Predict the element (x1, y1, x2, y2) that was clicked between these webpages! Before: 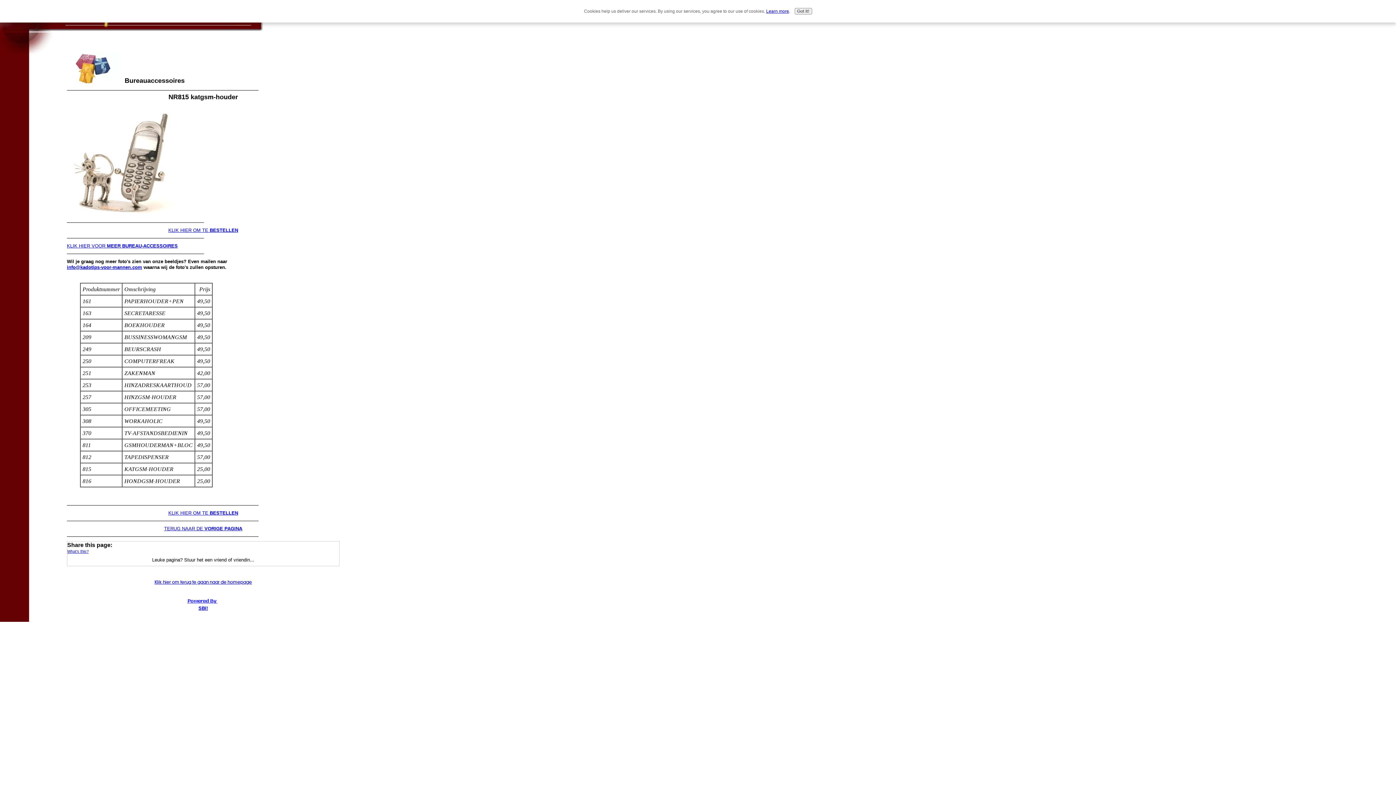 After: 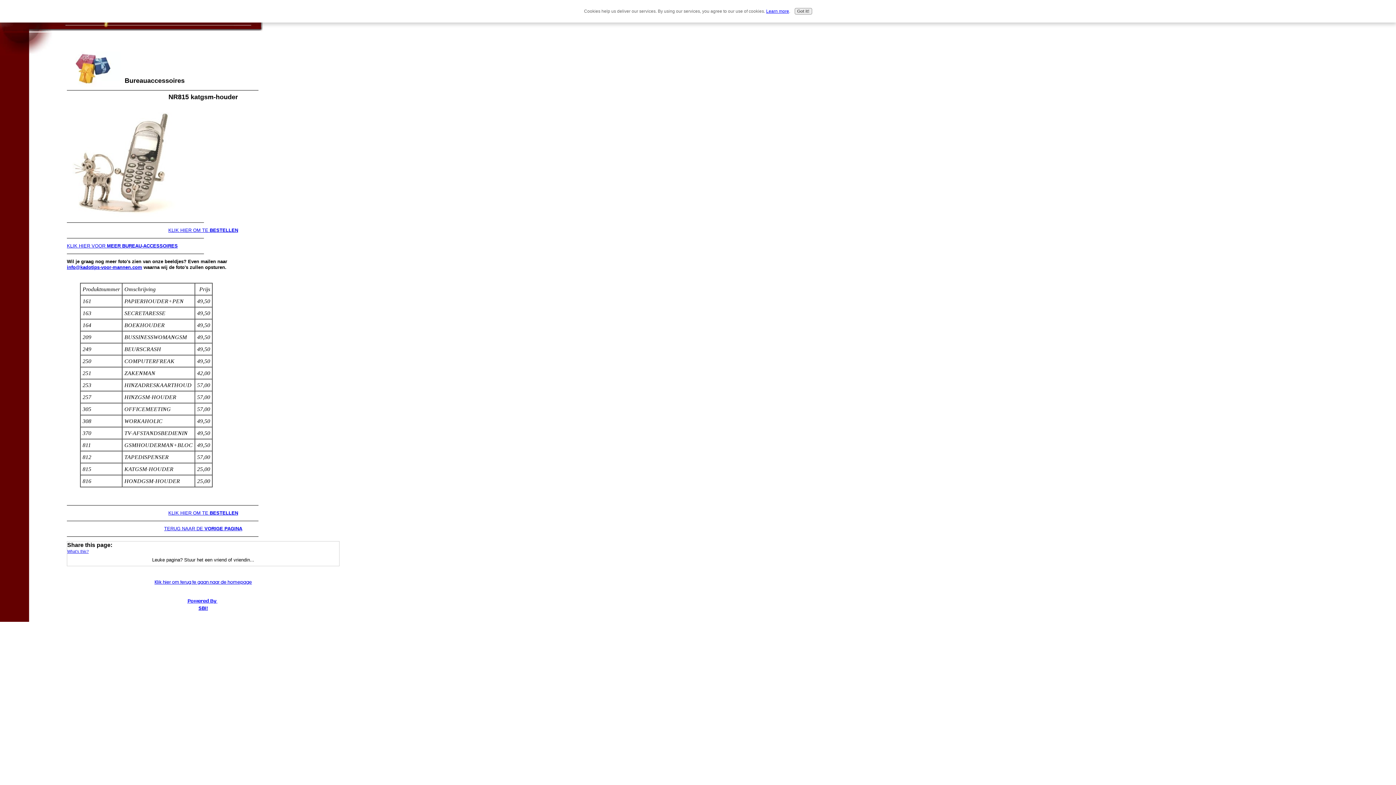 Action: label: info@kadotips-voor-mannen.com bbox: (66, 264, 142, 270)